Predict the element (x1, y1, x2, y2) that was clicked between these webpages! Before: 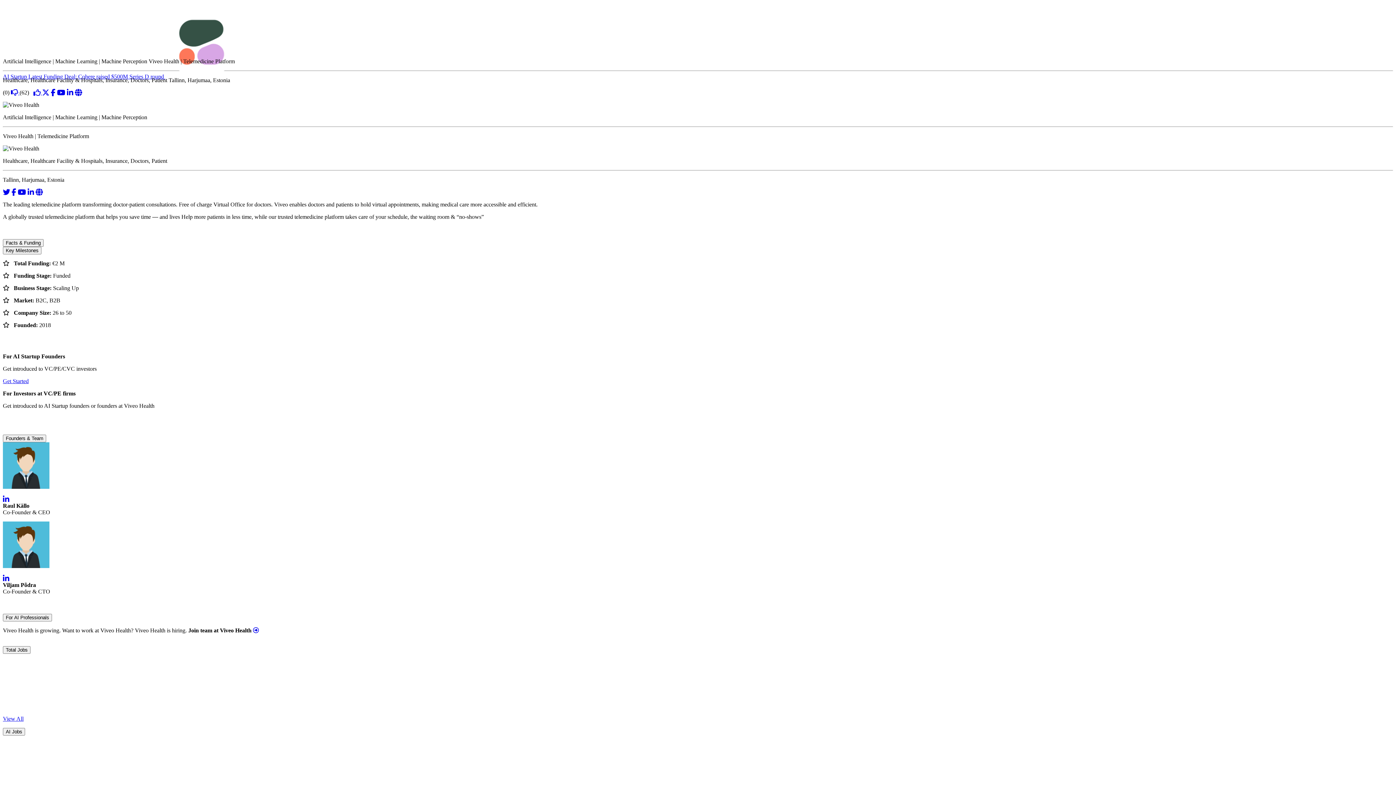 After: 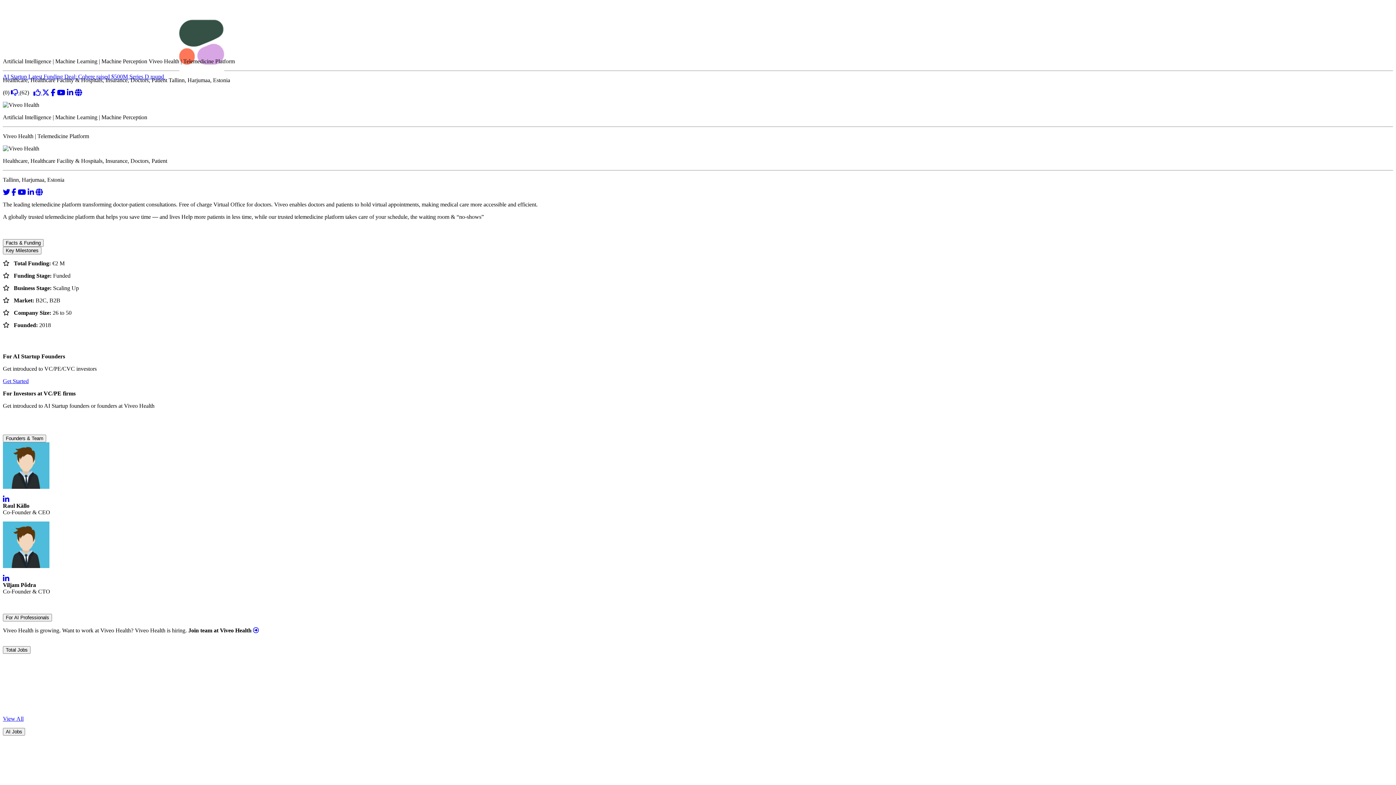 Action: bbox: (2, 5, 1393, 80) label: AI Startup Latest Funding Deal: Cohere raised $500M Series D round 